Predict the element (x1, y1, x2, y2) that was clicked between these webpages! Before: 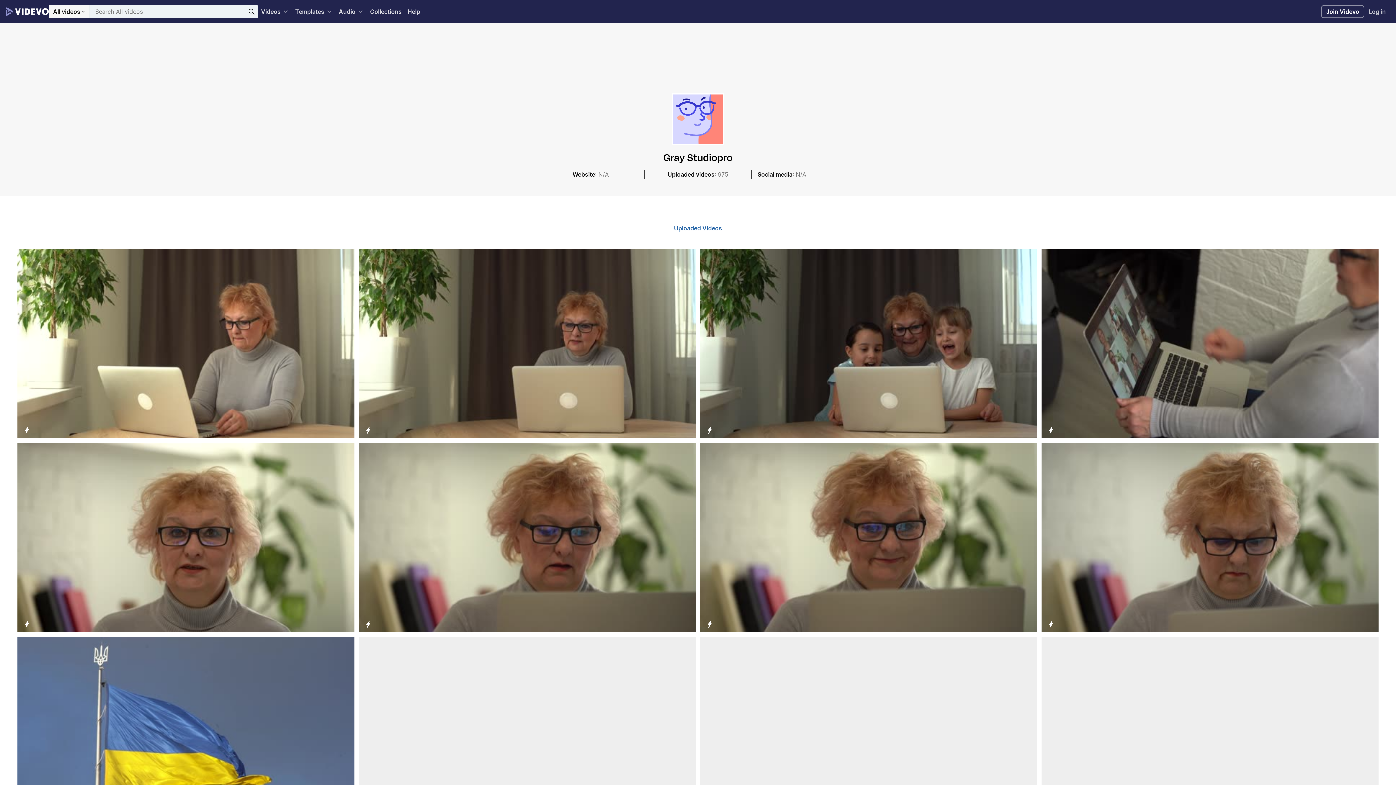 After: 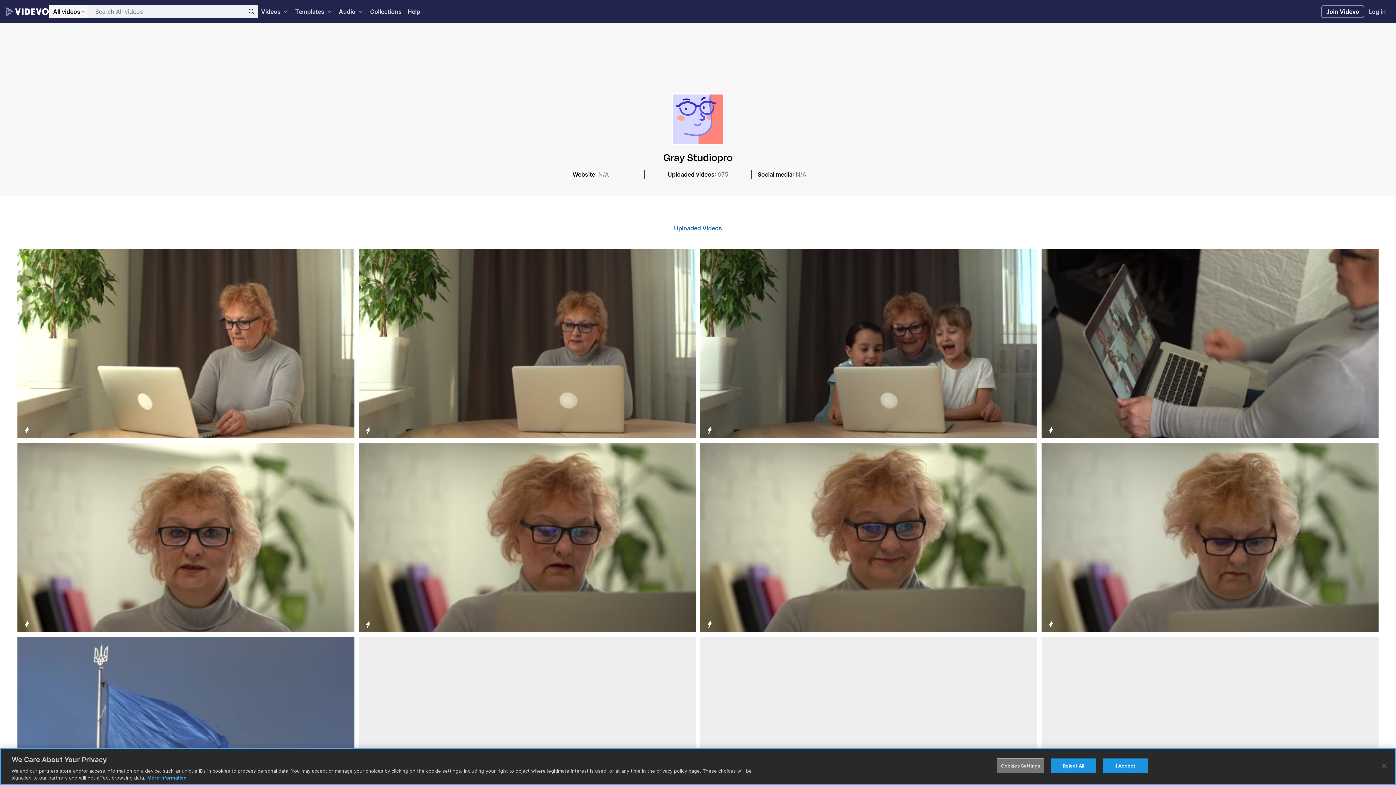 Action: label: All videos bbox: (48, 5, 89, 18)